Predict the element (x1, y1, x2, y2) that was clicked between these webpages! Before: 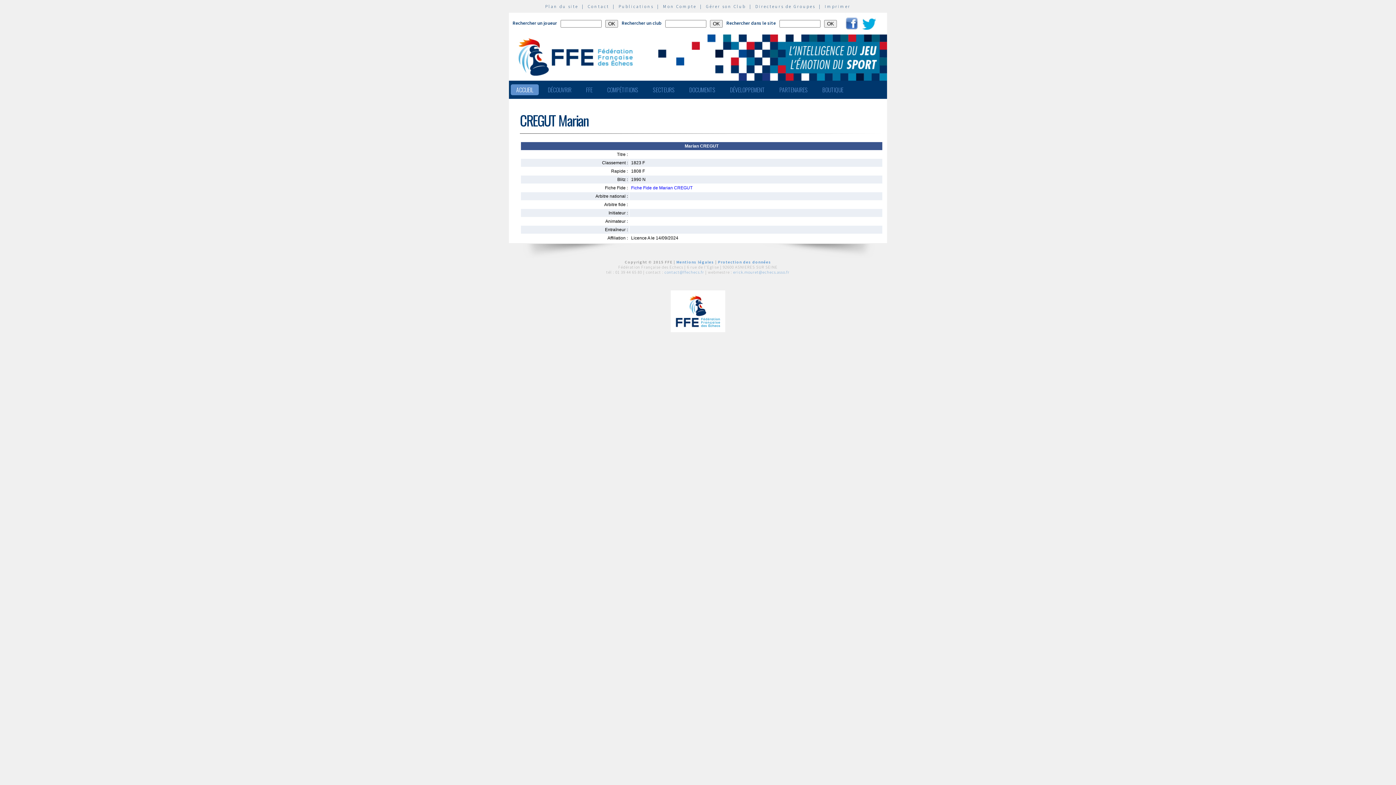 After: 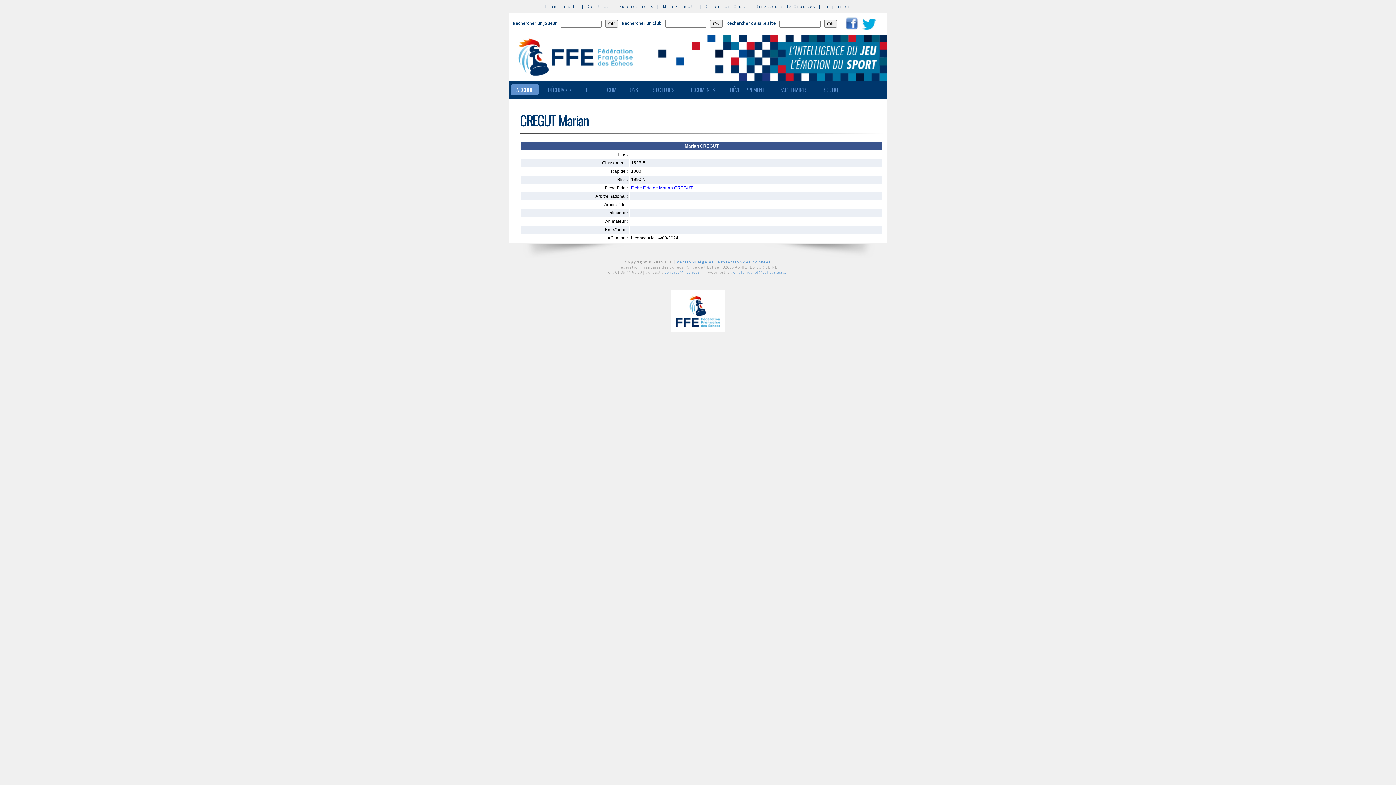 Action: bbox: (733, 269, 789, 274) label: erick.mouret@echecs.asso.fr